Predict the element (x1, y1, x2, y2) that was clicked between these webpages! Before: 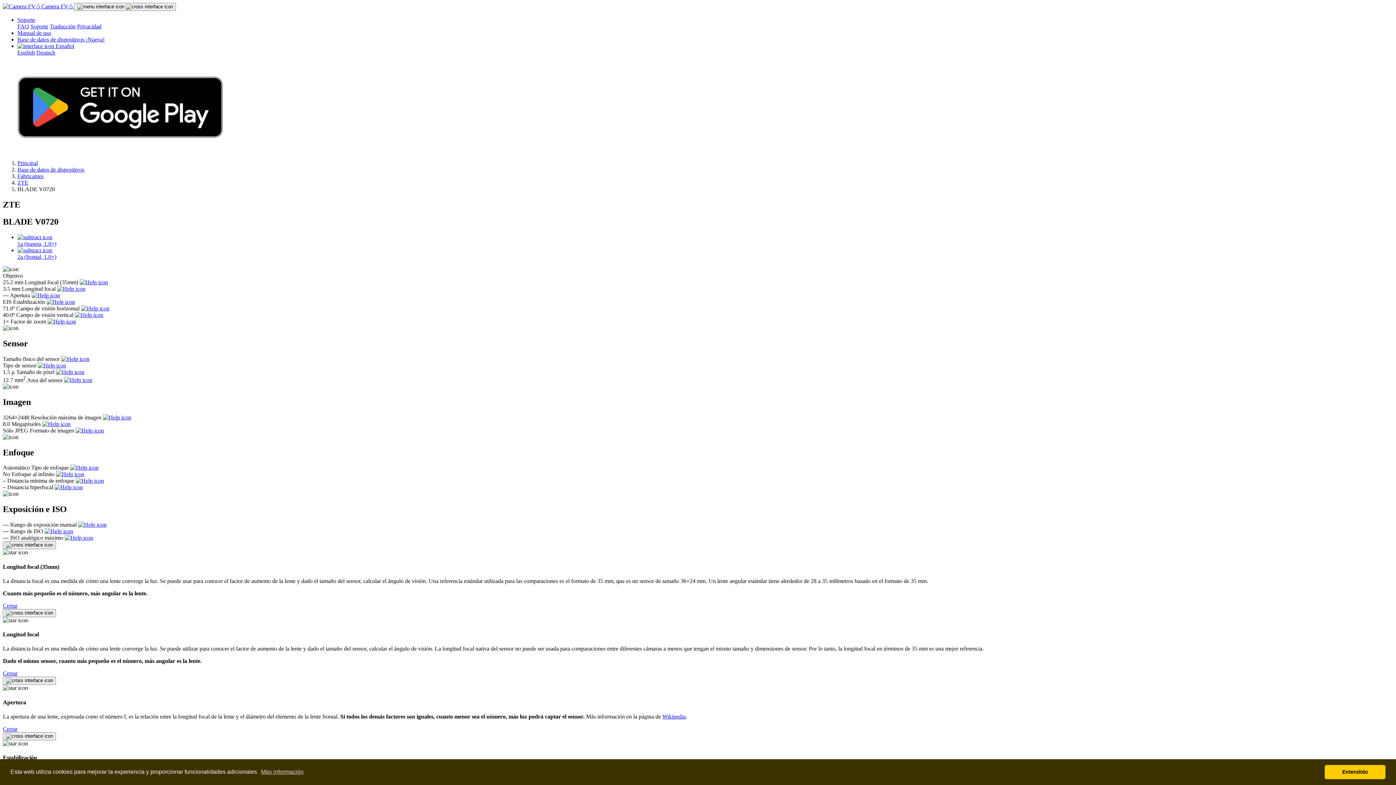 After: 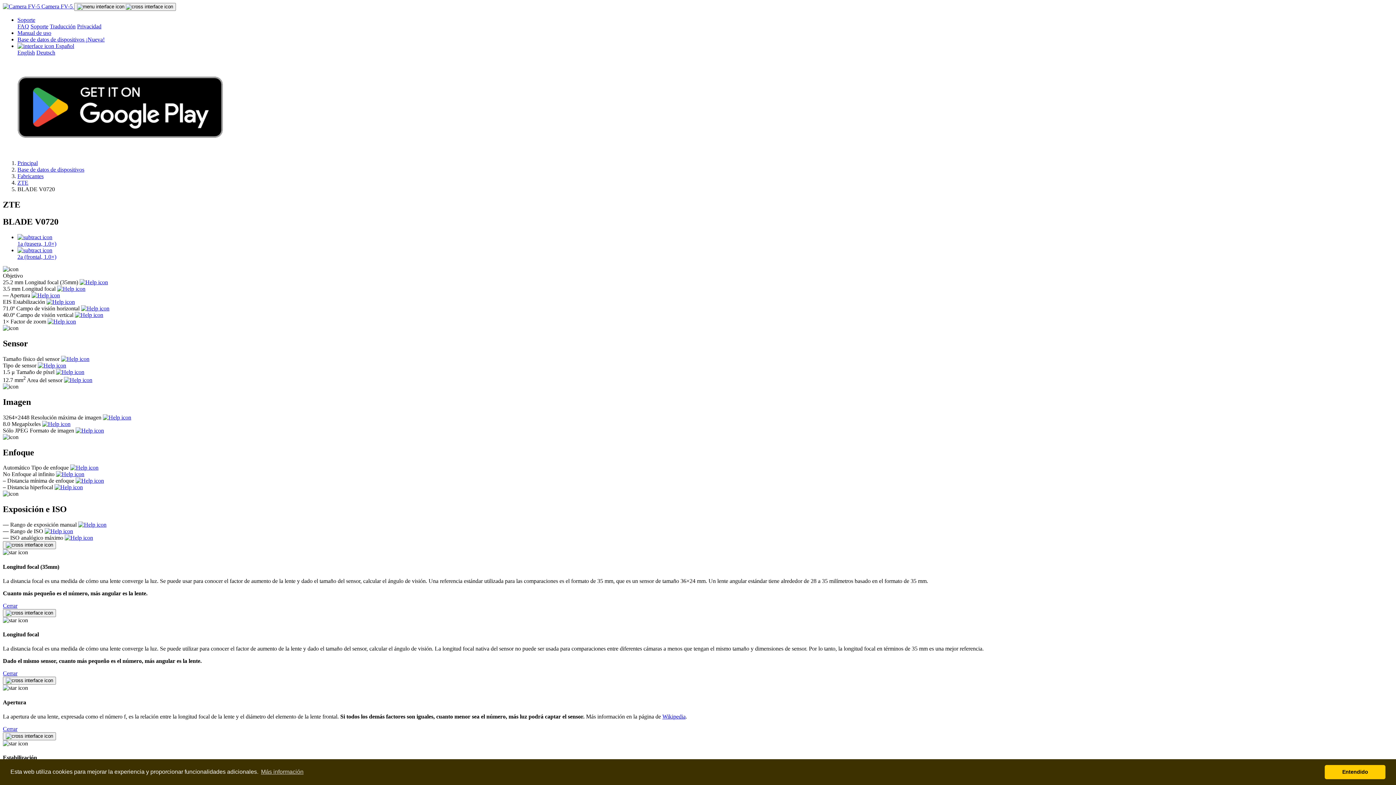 Action: bbox: (31, 292, 60, 298)